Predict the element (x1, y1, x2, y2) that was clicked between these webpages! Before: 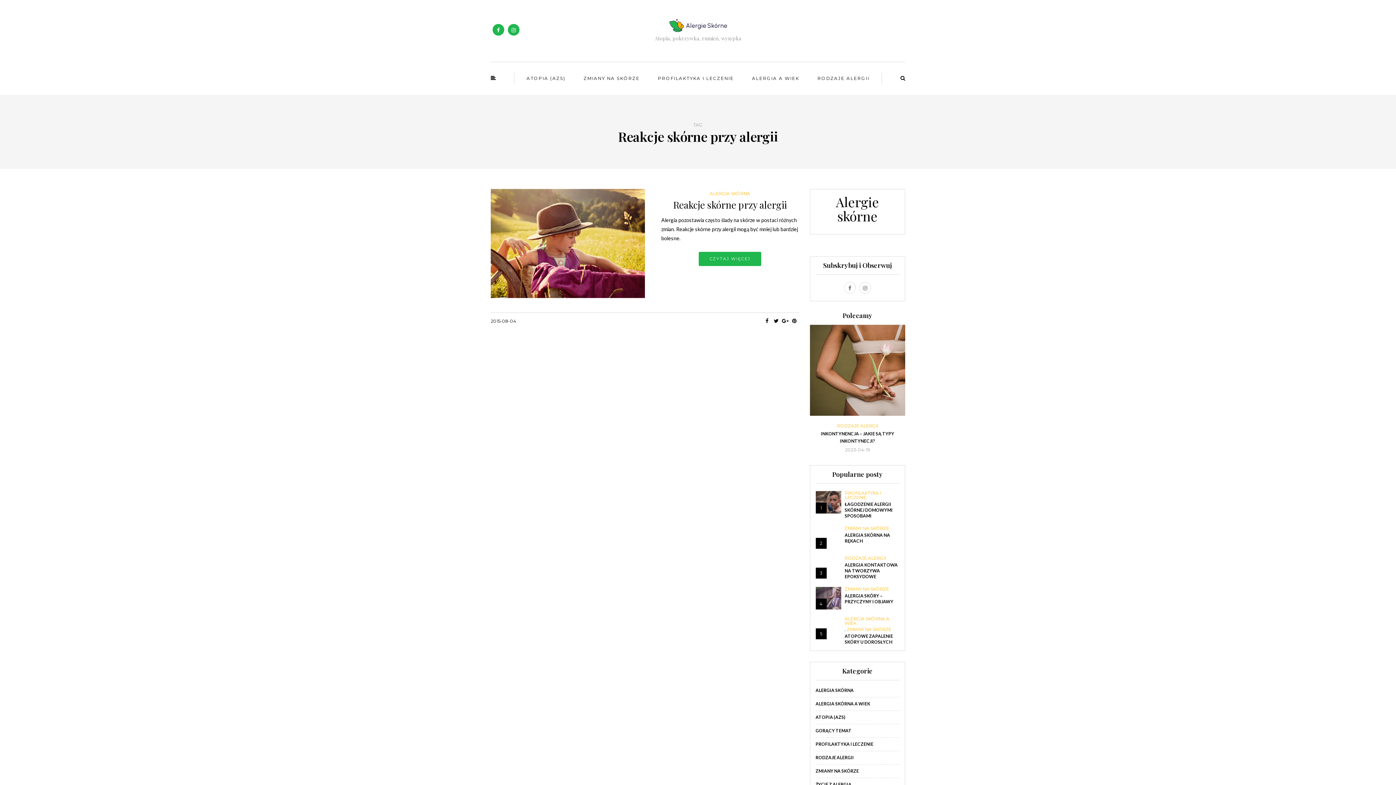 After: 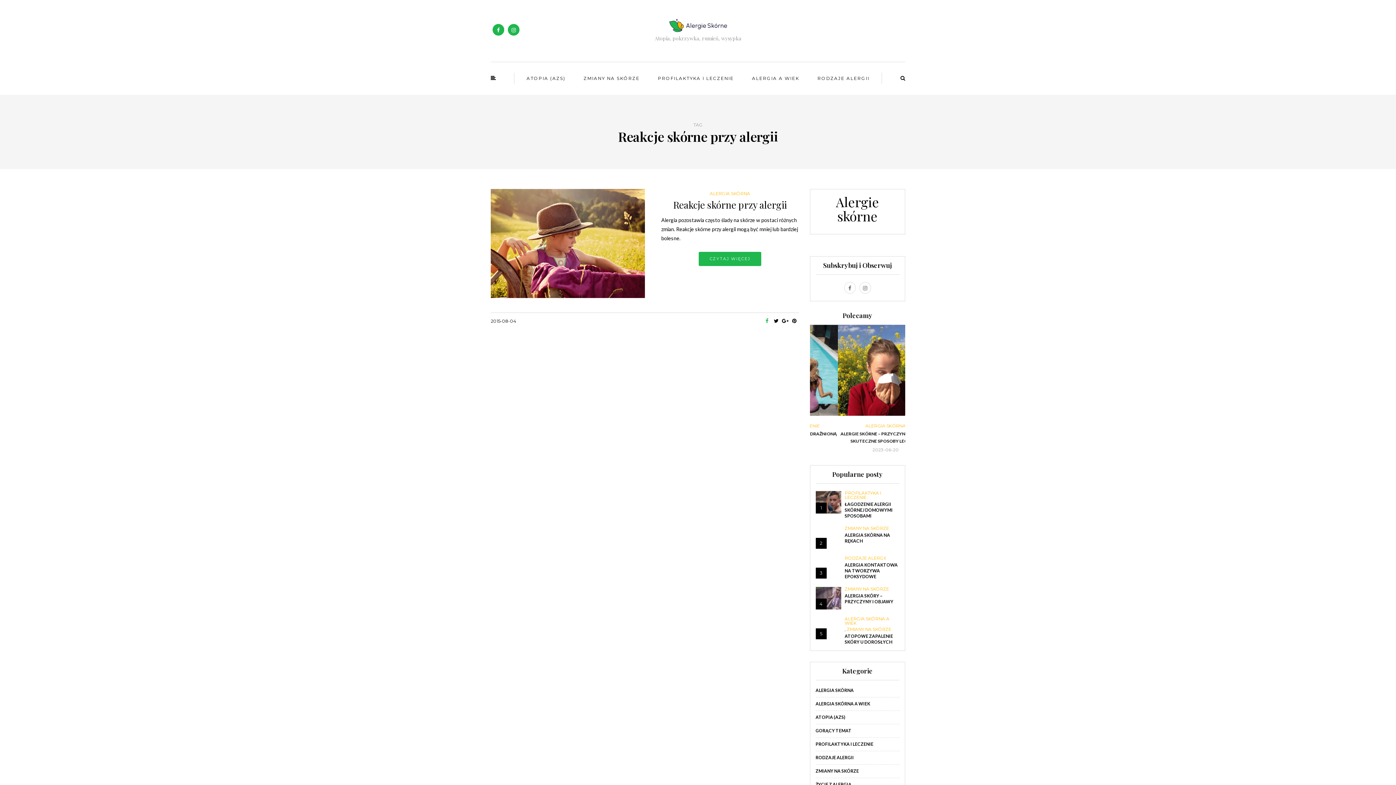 Action: bbox: (762, 317, 771, 324)